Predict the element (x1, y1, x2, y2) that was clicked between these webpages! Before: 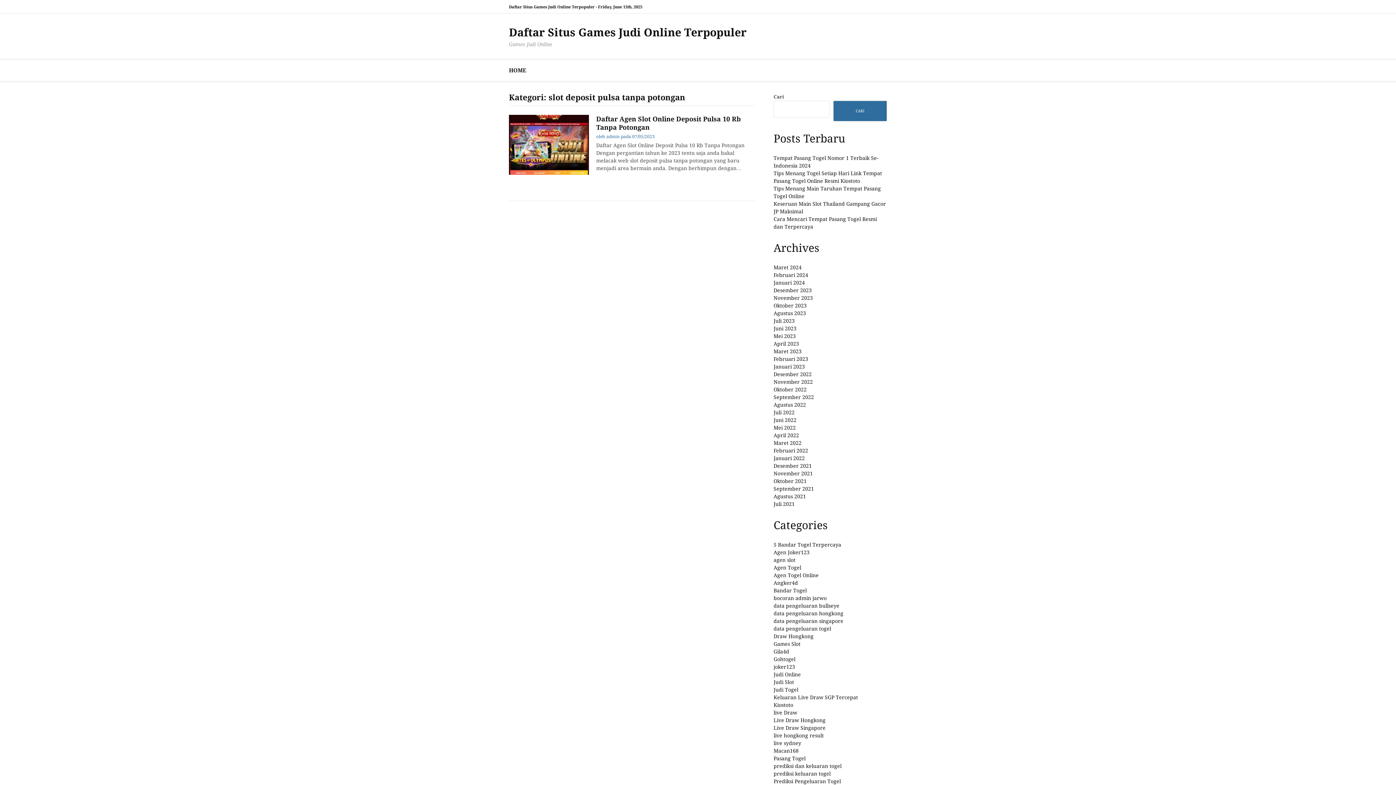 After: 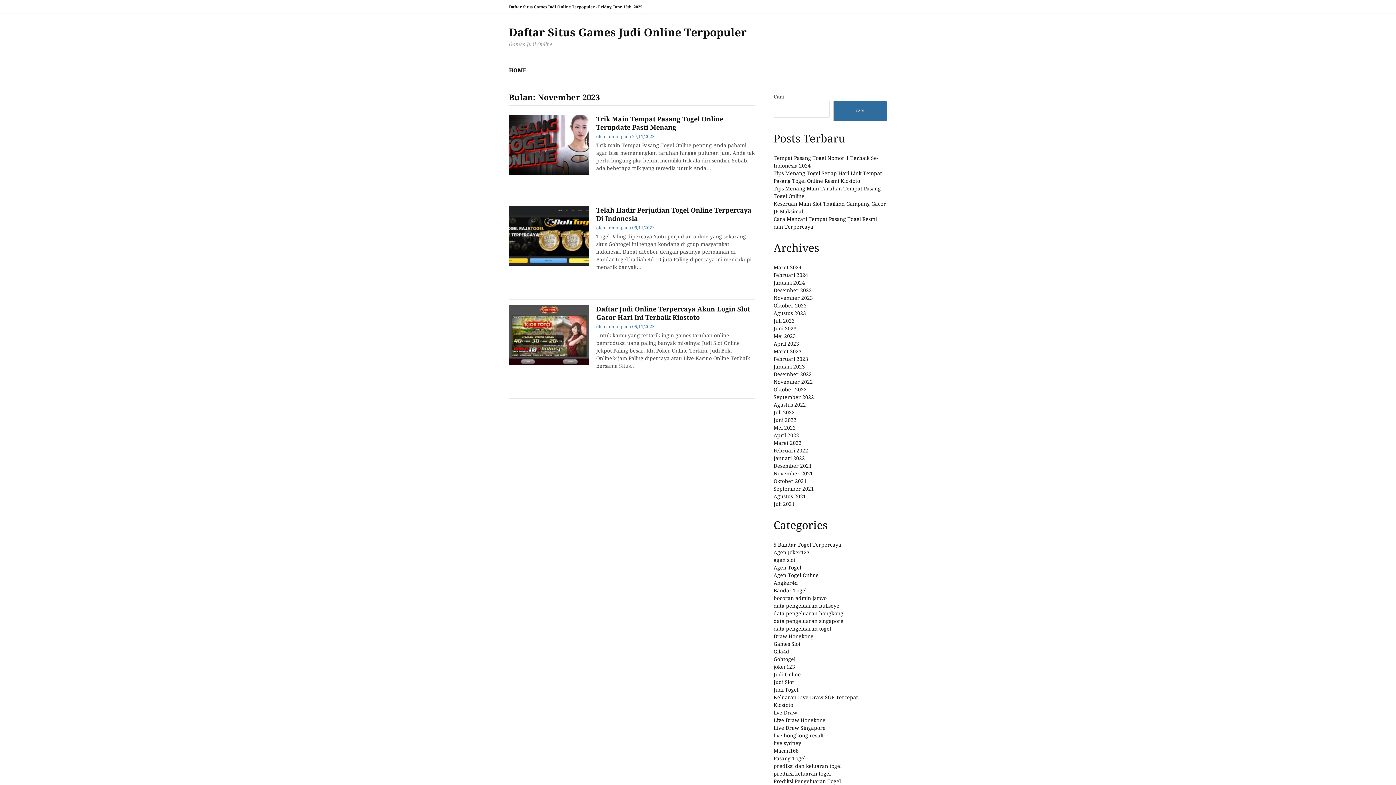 Action: label: November 2023 bbox: (773, 295, 813, 301)